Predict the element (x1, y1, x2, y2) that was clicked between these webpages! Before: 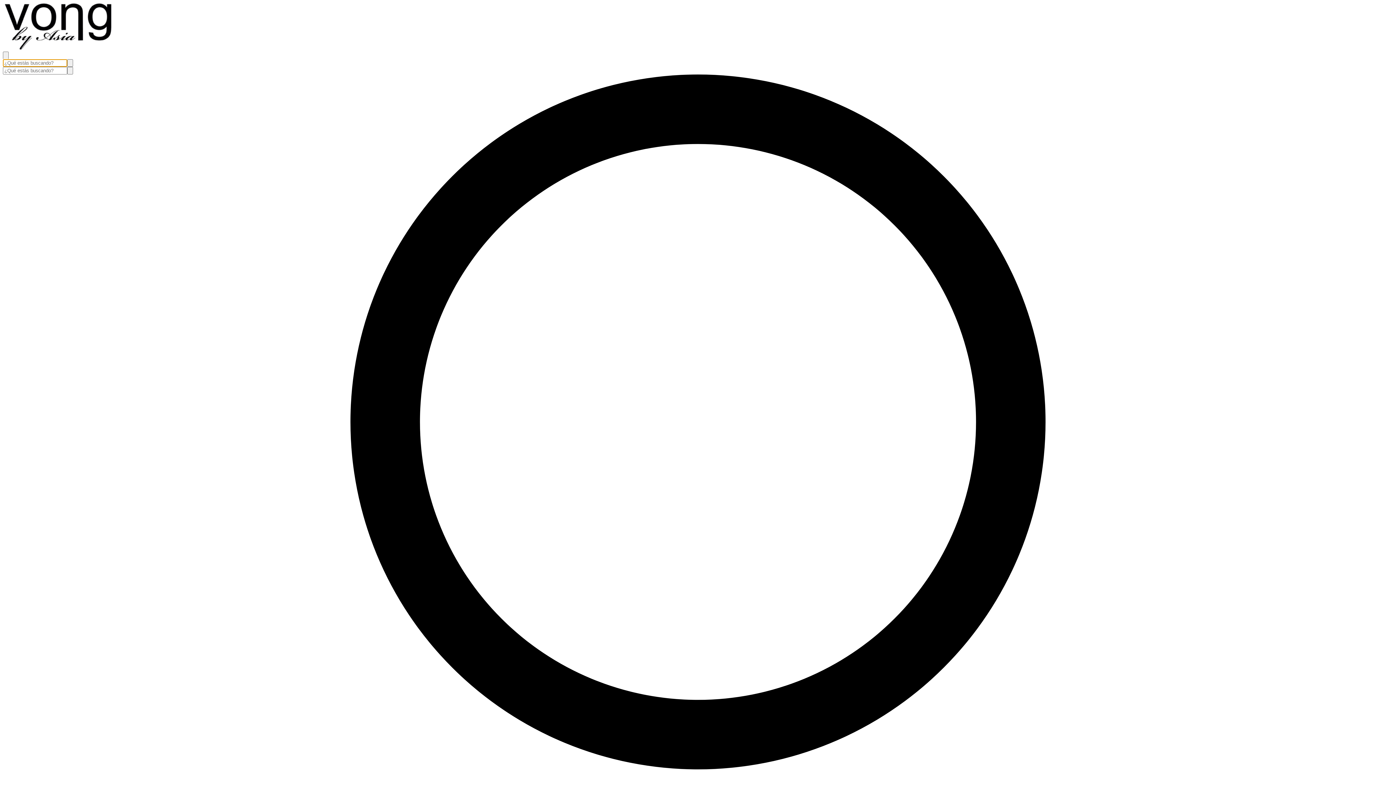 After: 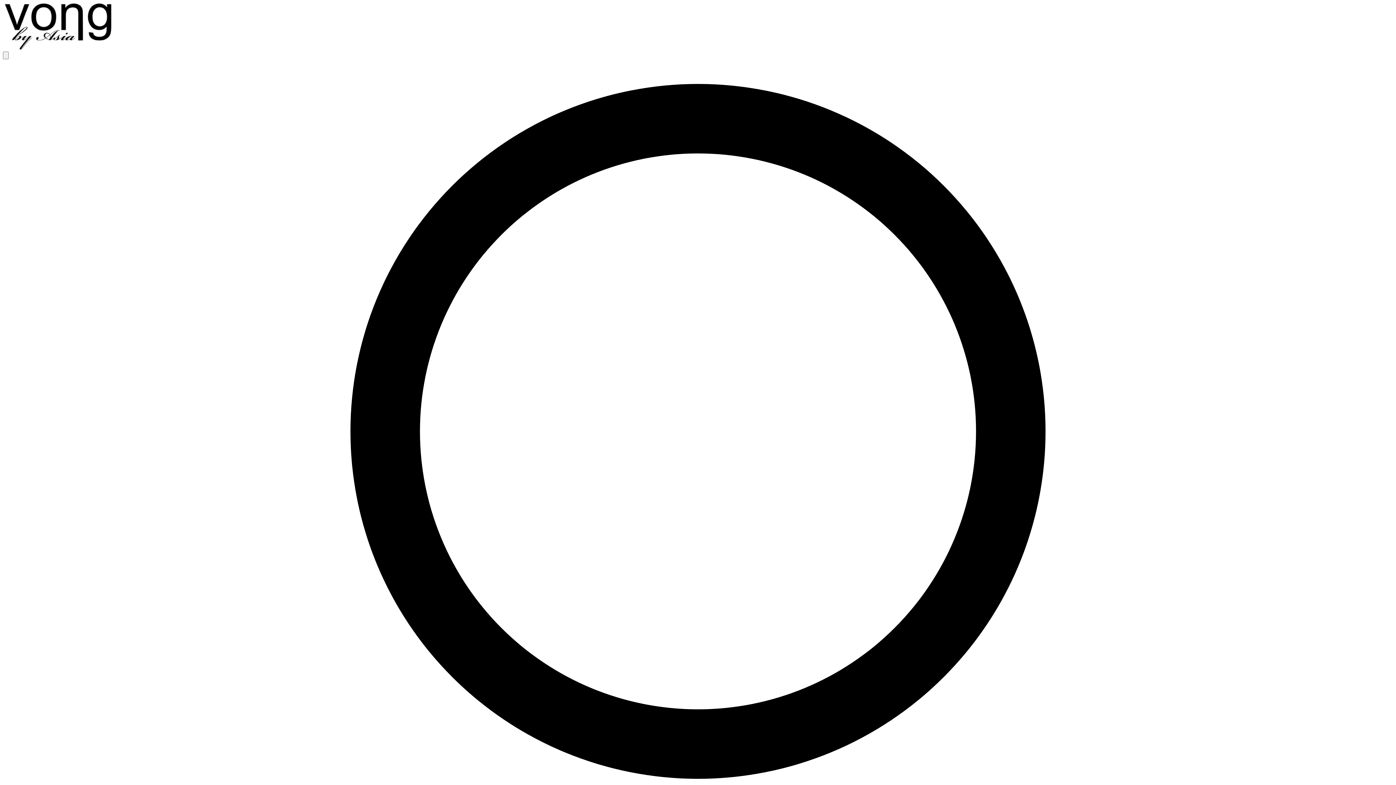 Action: bbox: (2, 45, 112, 51) label: Vong by Asia